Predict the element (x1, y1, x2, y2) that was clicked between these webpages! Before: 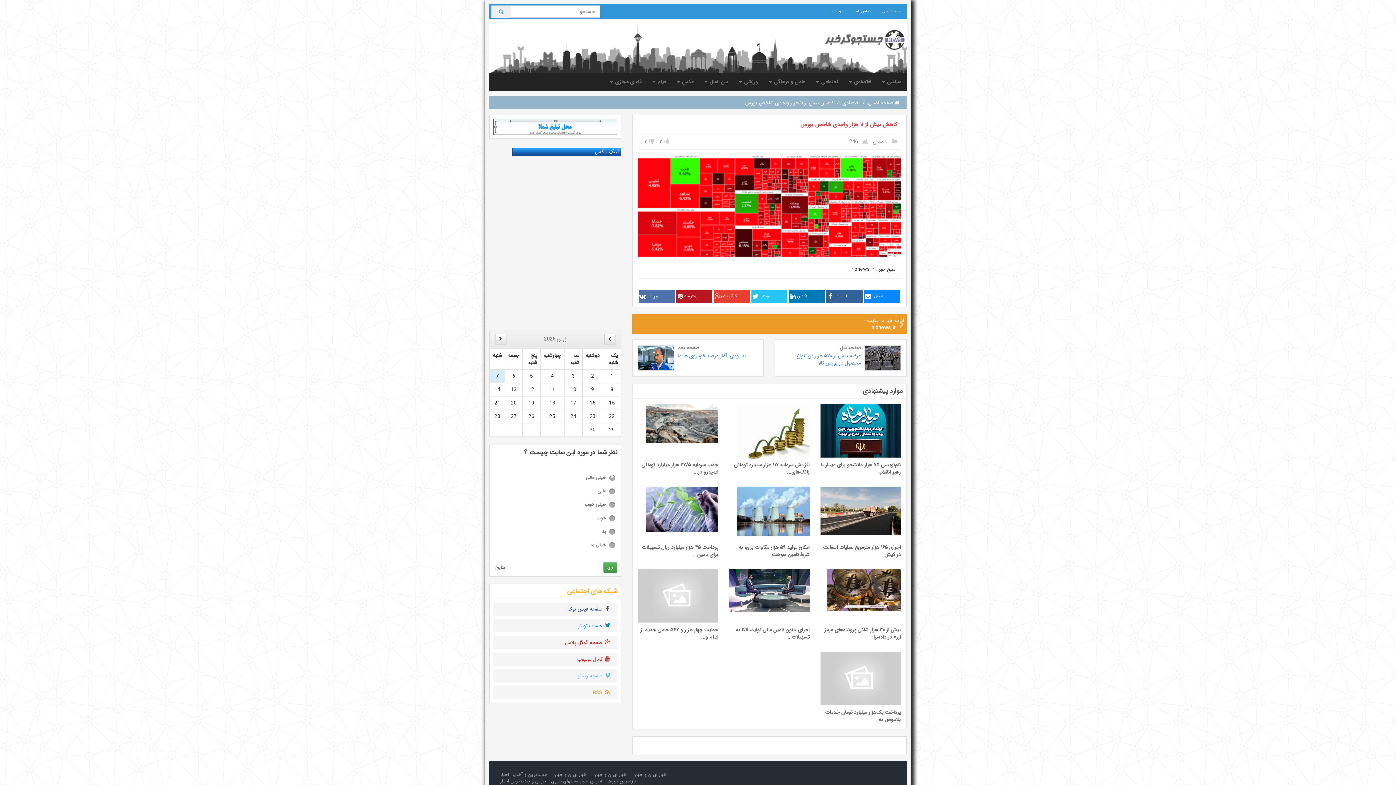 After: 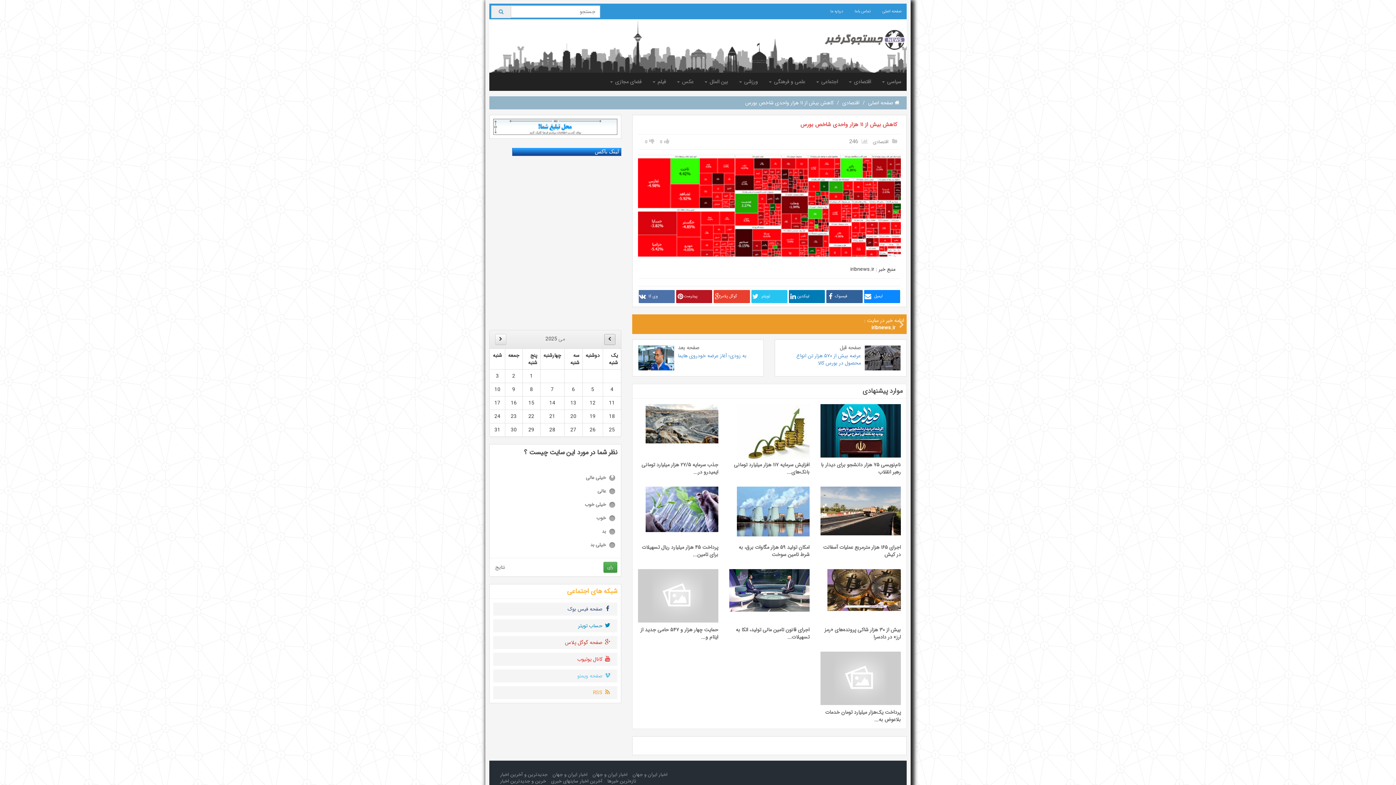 Action: bbox: (604, 334, 615, 344)